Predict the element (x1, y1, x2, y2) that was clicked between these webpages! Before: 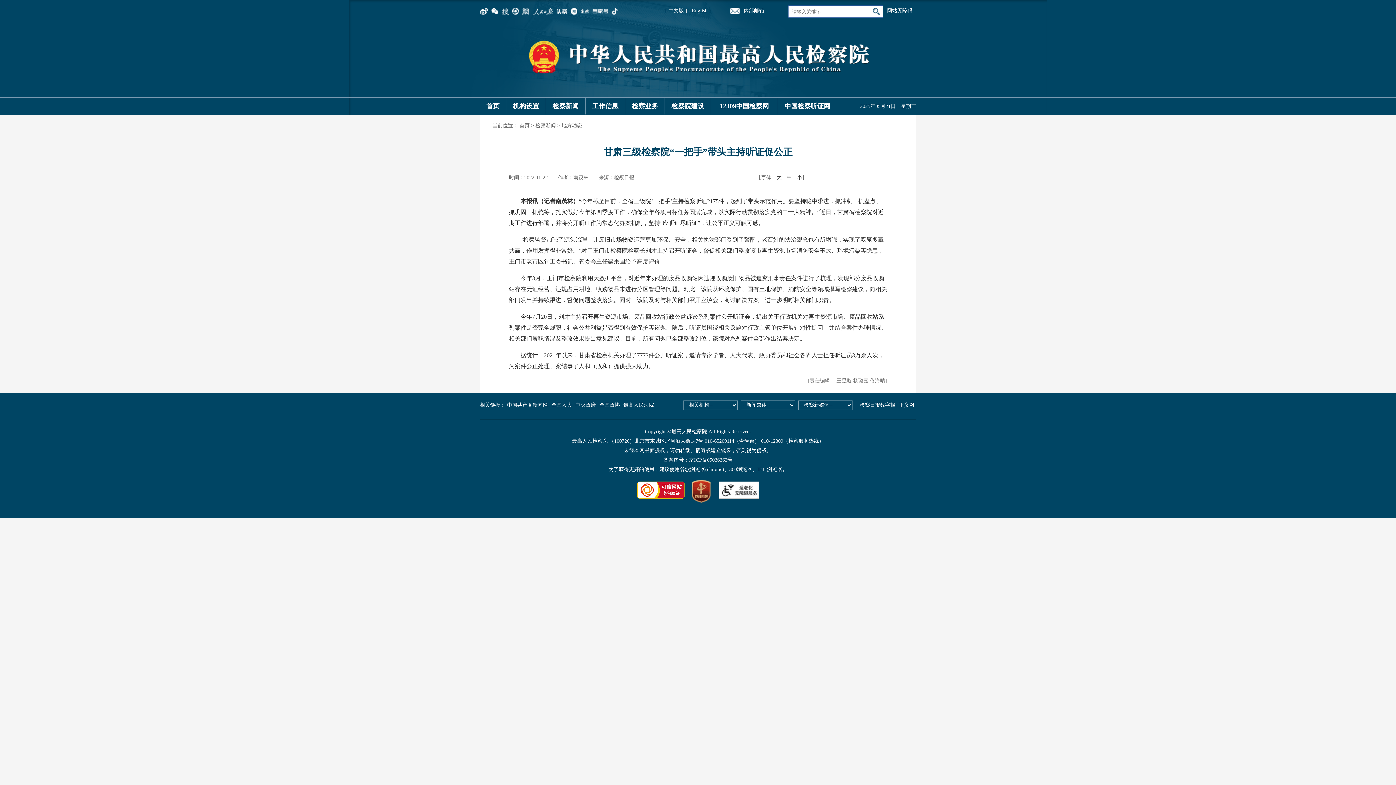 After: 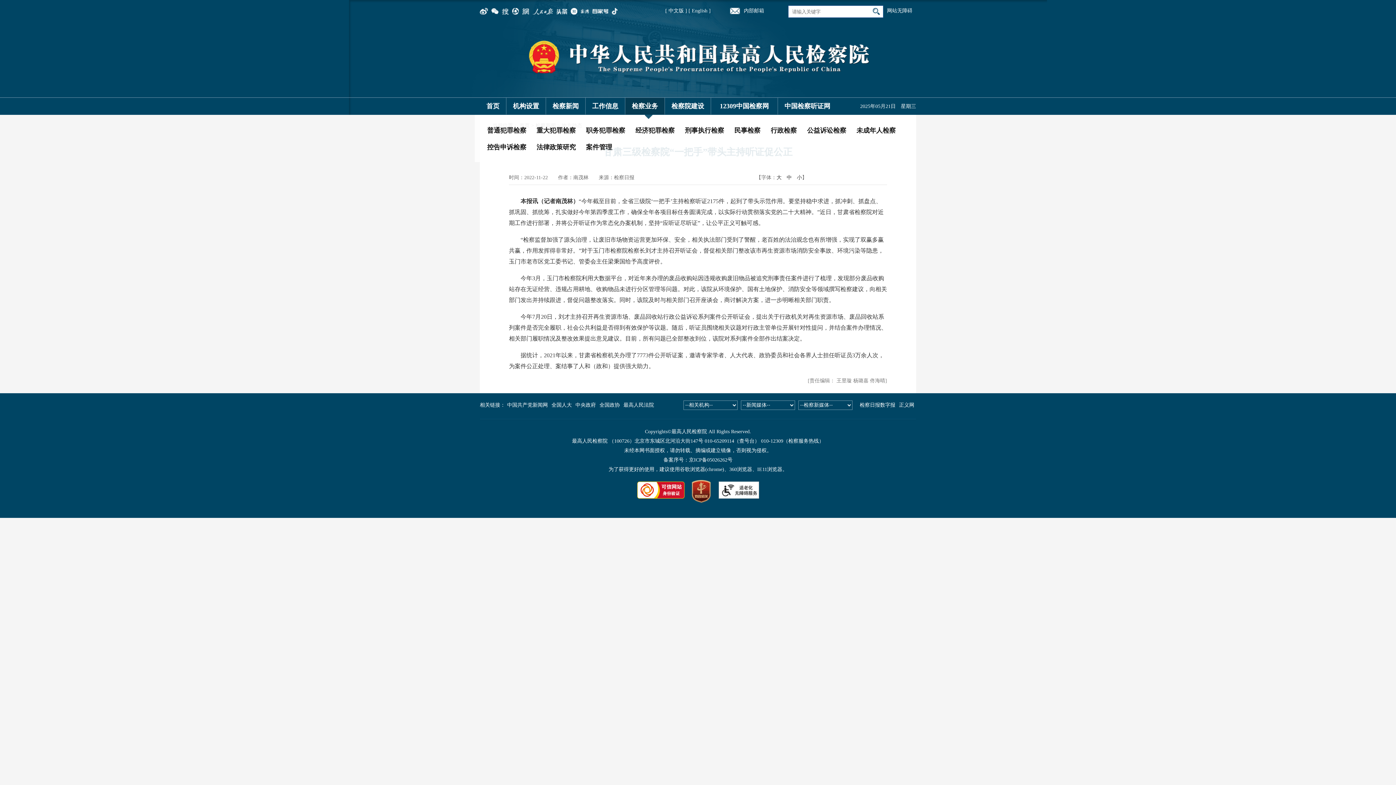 Action: label: 检察业务 bbox: (625, 97, 664, 114)